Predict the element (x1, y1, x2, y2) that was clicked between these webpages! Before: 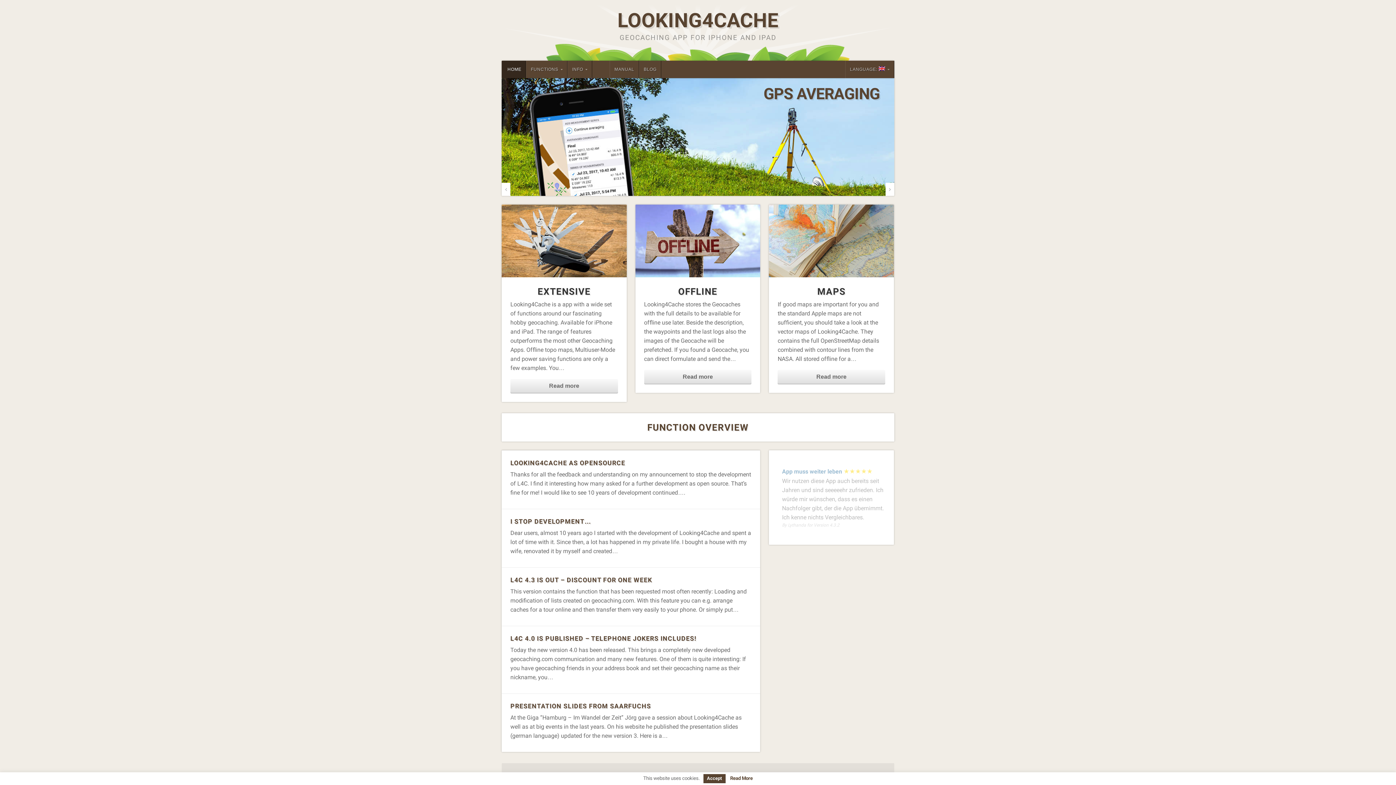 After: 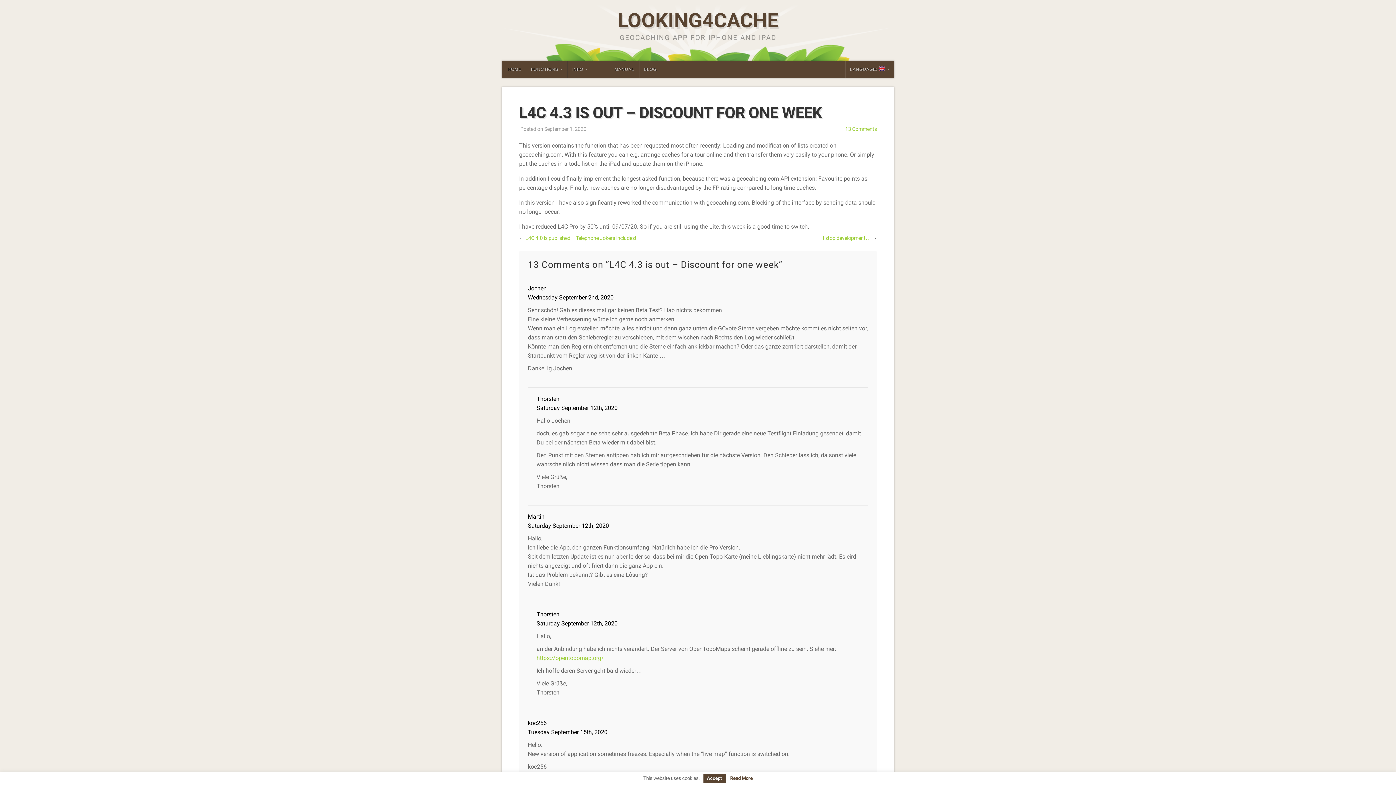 Action: label: L4C 4.3 IS OUT – DISCOUNT FOR ONE WEEK bbox: (510, 576, 652, 583)